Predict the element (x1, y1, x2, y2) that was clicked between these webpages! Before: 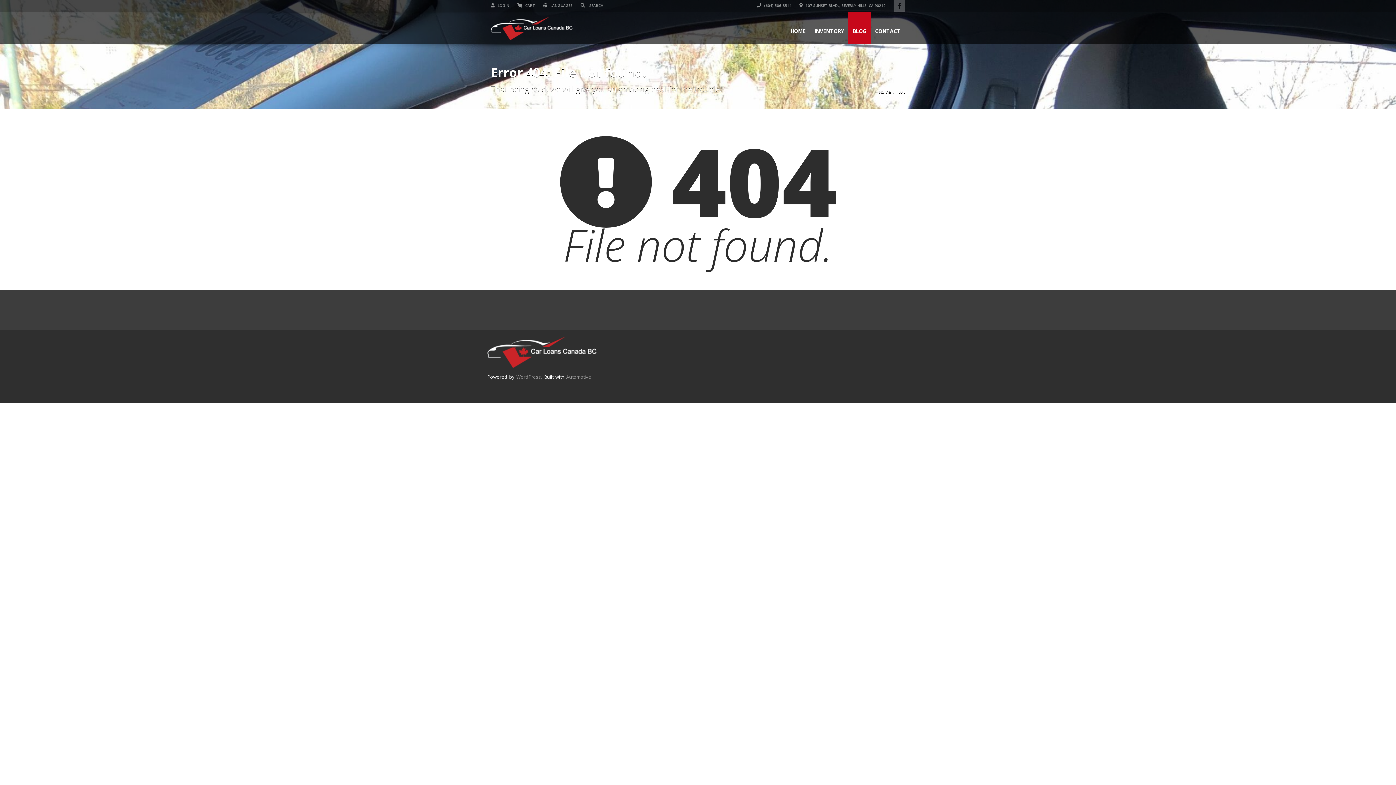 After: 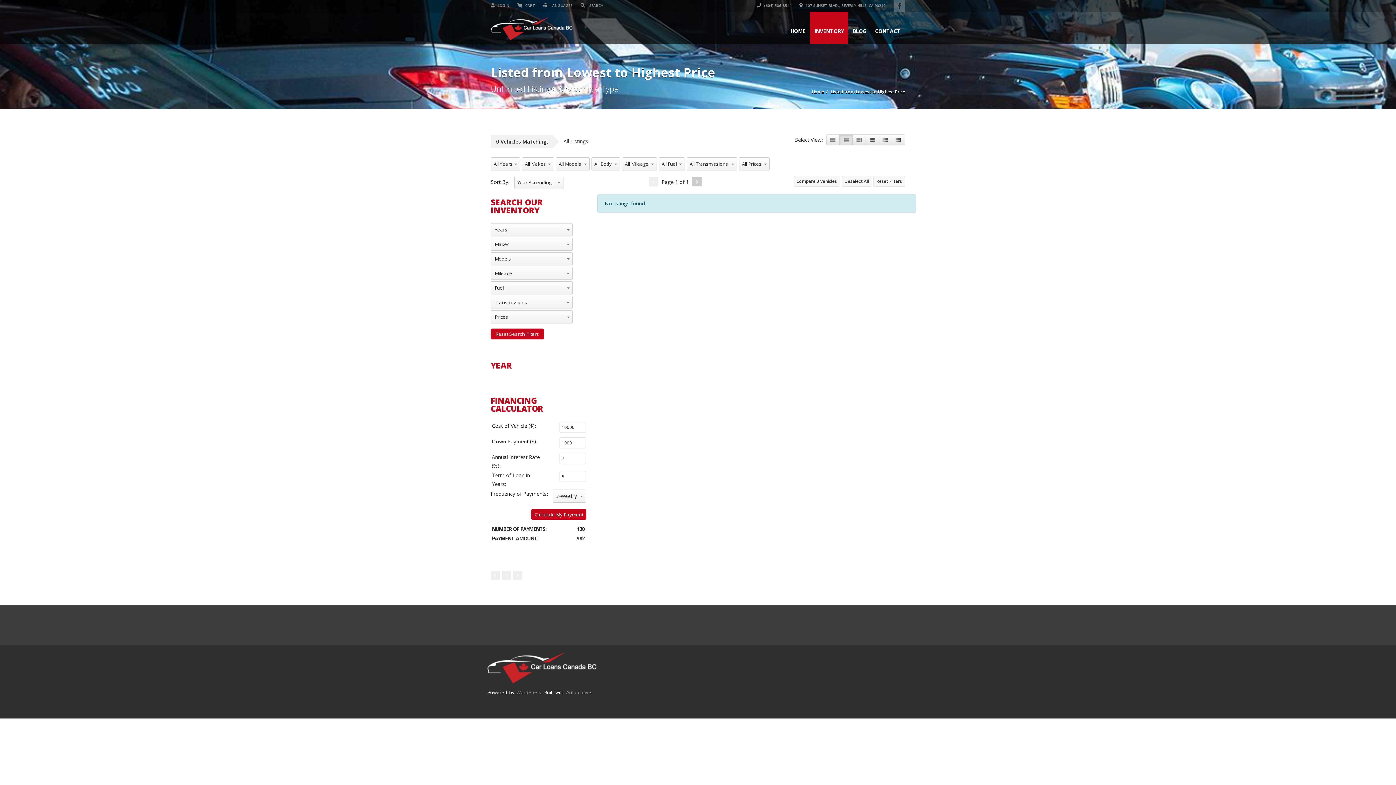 Action: bbox: (810, 11, 848, 44) label: INVENTORY